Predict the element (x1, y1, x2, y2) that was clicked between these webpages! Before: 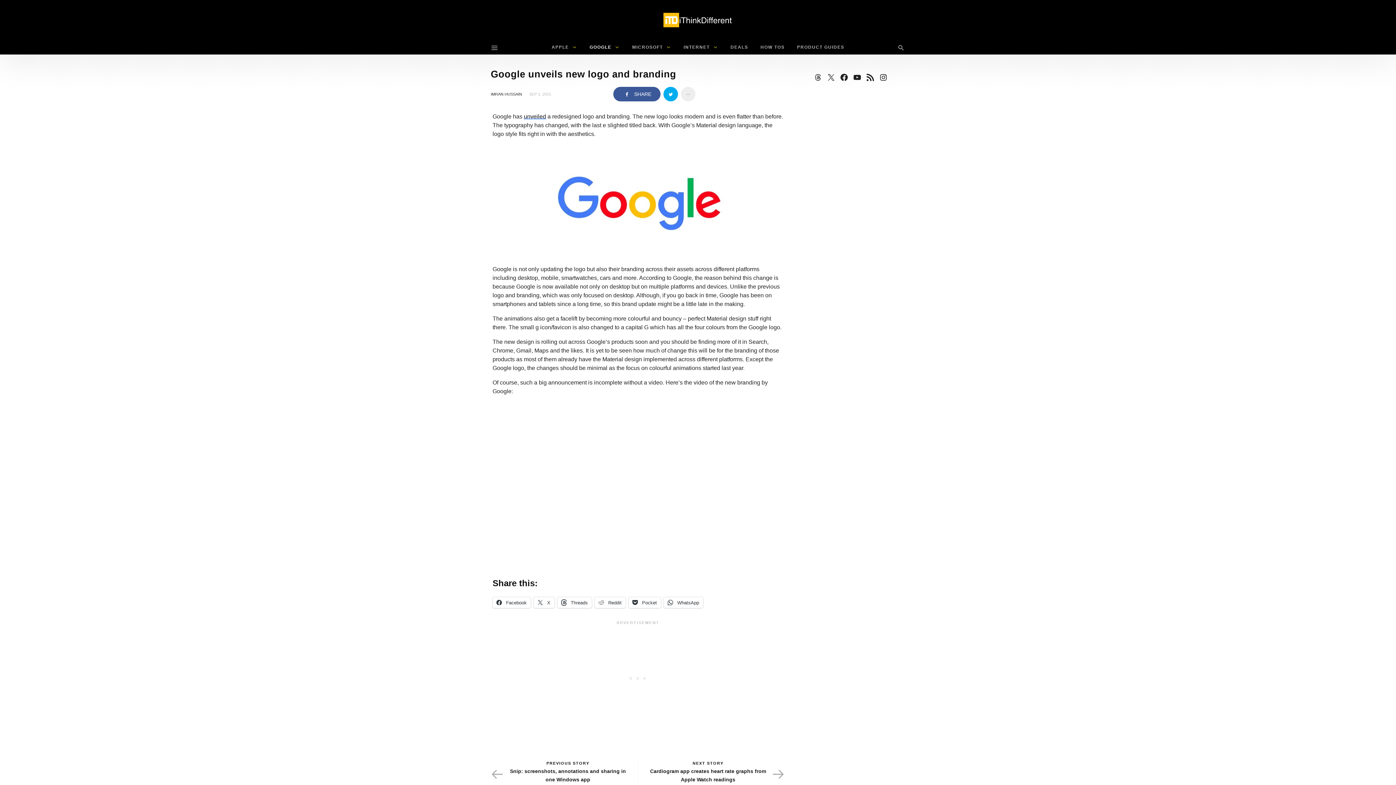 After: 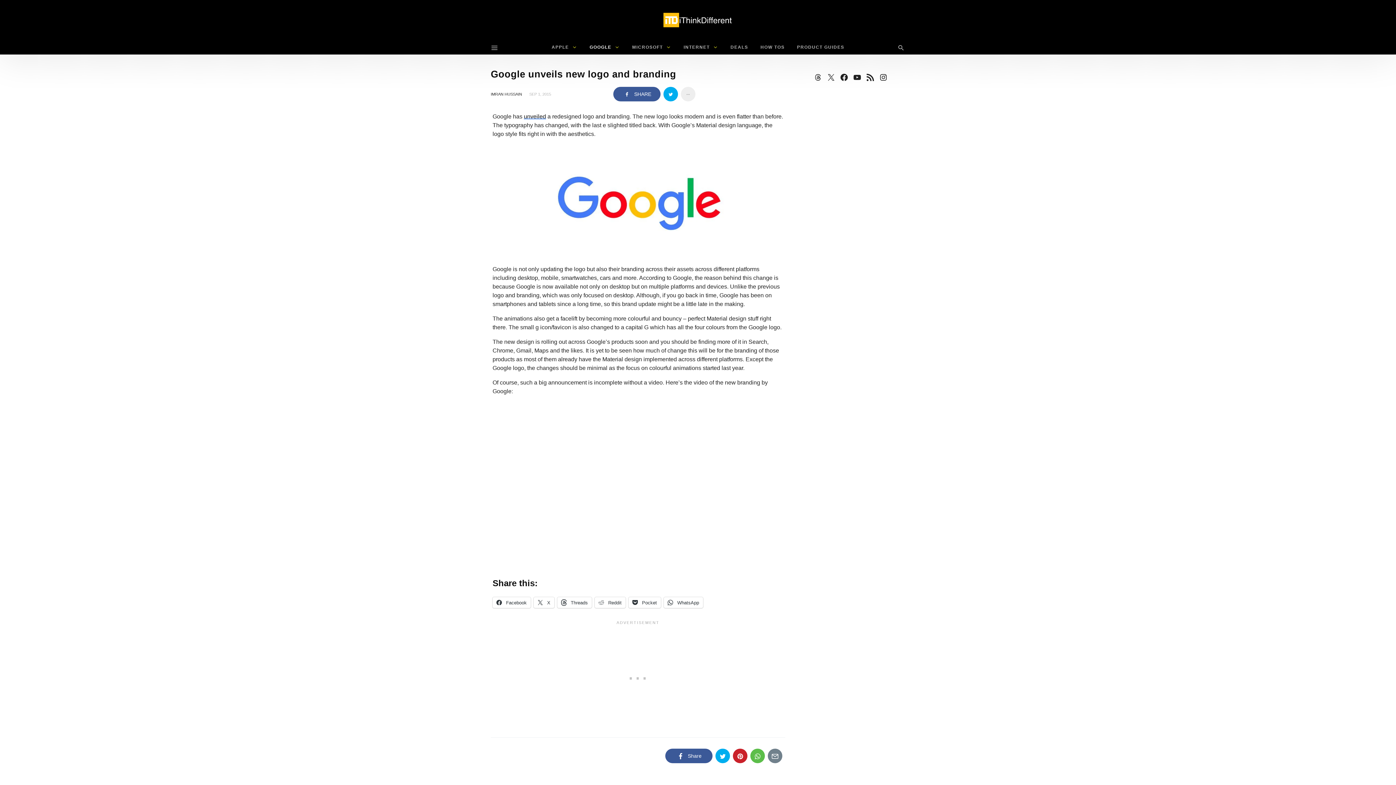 Action: bbox: (837, 70, 850, 84)